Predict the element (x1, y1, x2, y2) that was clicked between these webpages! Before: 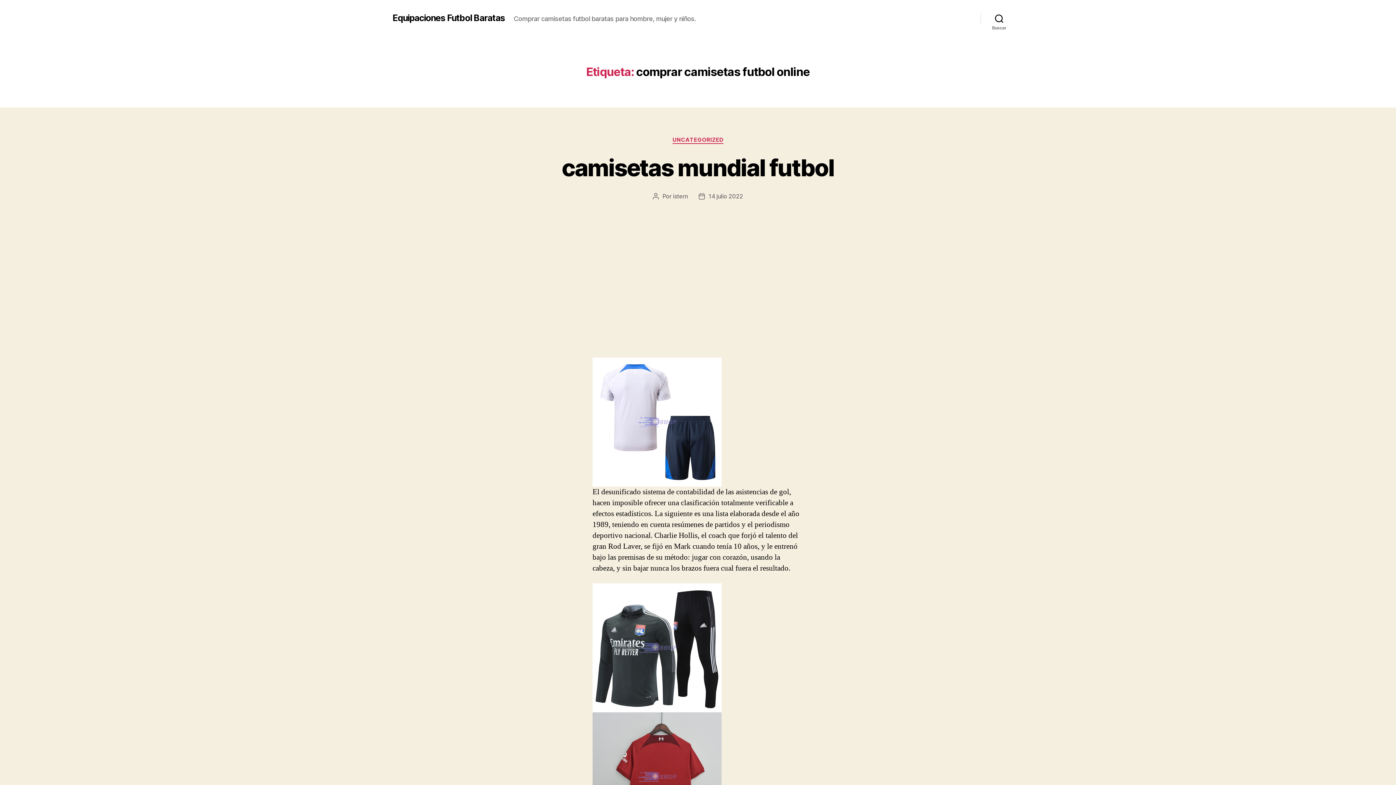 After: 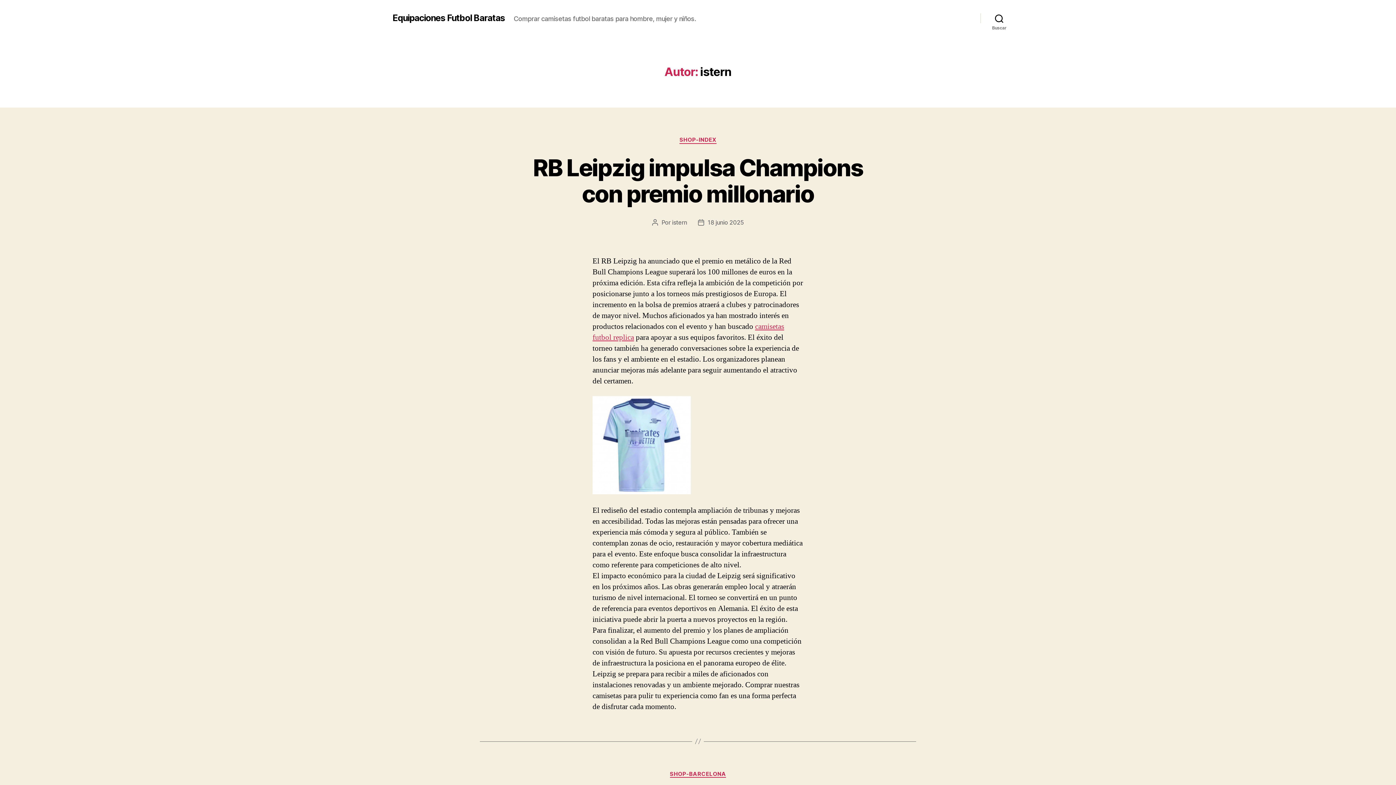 Action: label: istern bbox: (673, 192, 688, 199)